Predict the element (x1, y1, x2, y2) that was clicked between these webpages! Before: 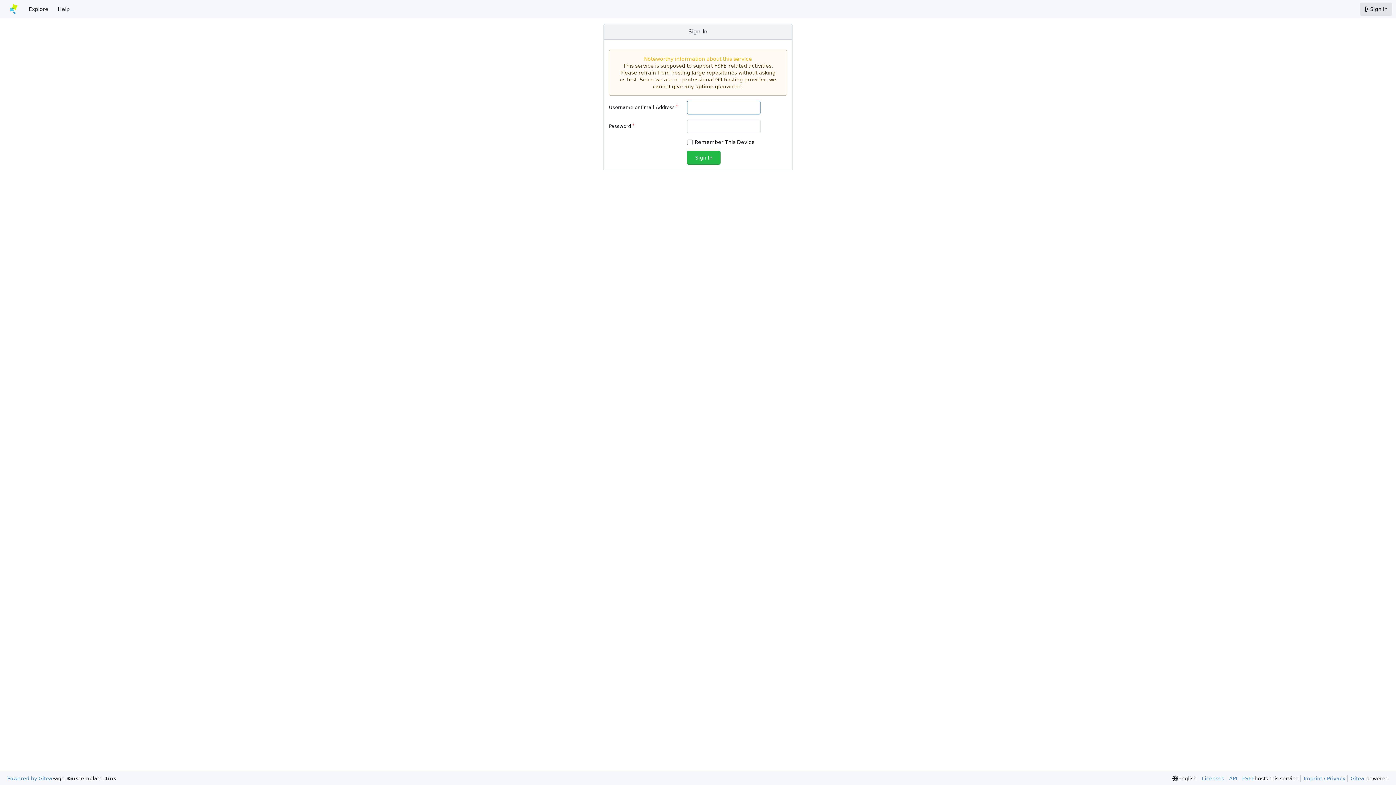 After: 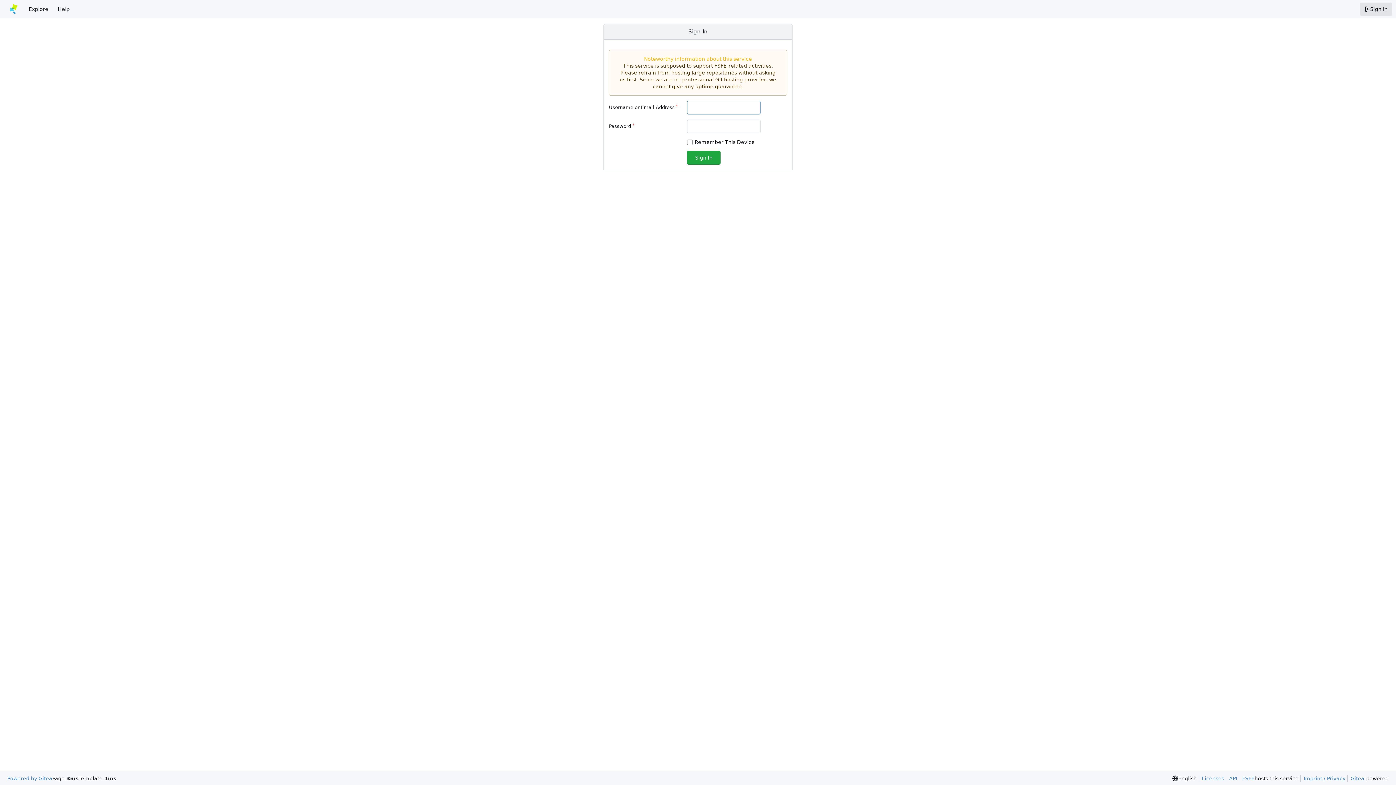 Action: label: Sign In bbox: (687, 150, 720, 164)